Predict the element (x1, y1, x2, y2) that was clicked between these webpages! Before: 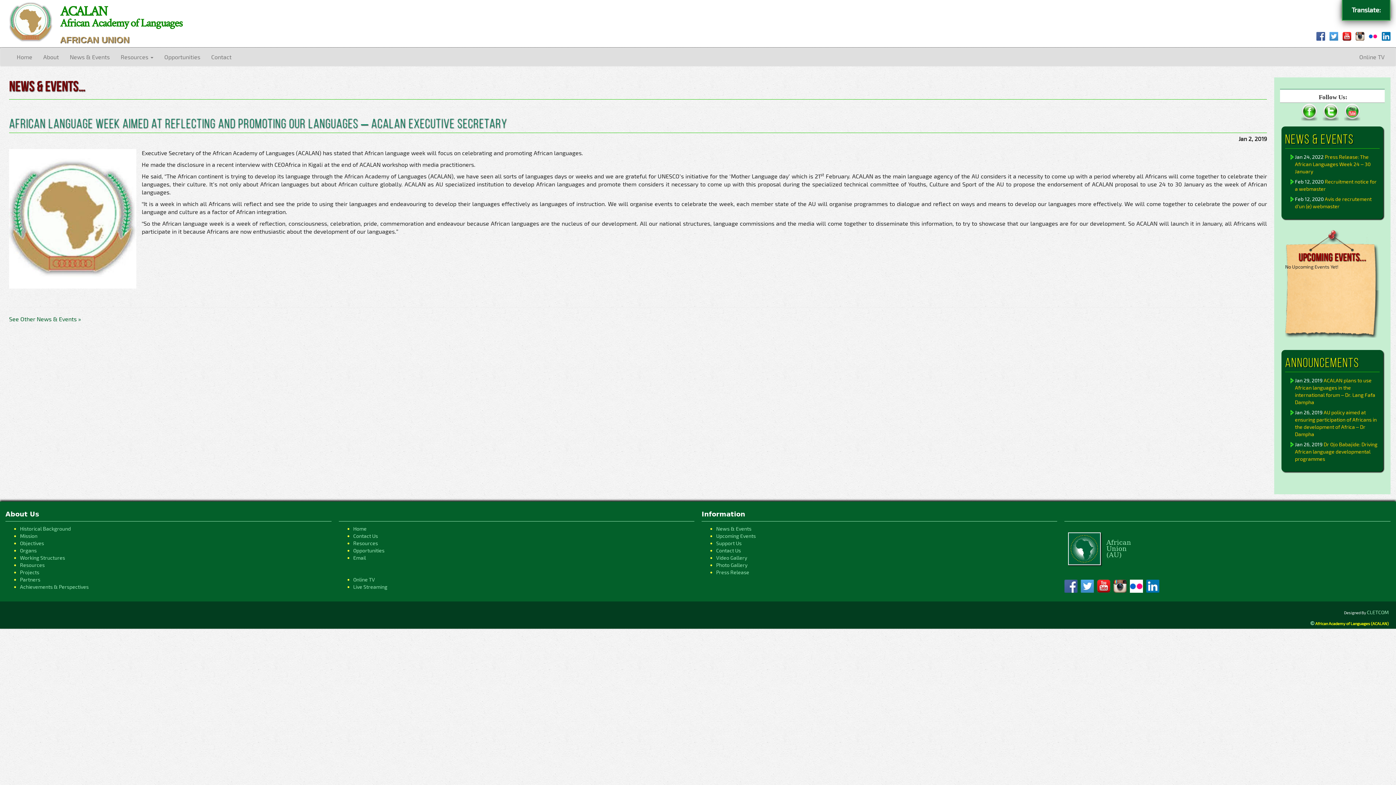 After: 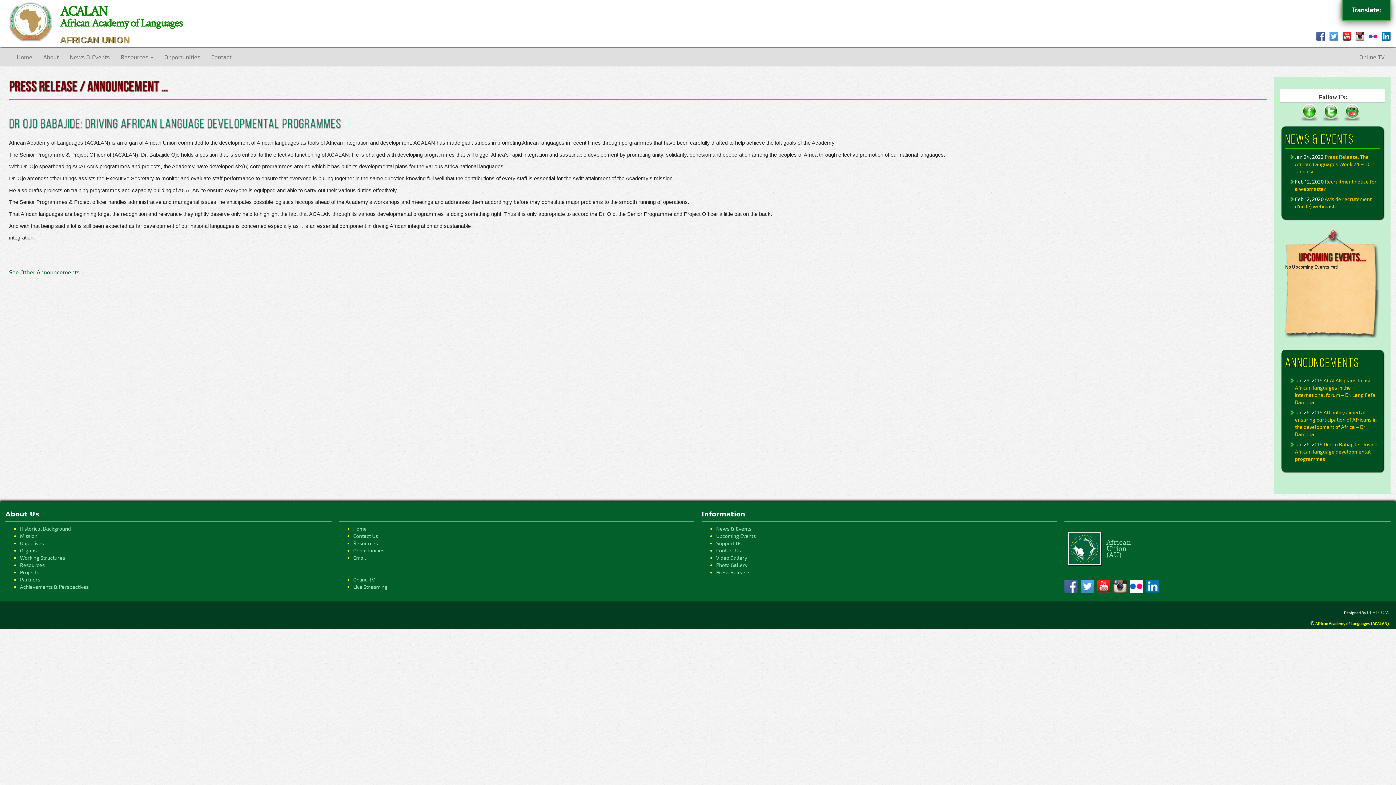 Action: label: Dr Ojo Babajide: Driving African language developmental programmes bbox: (1295, 441, 1377, 462)